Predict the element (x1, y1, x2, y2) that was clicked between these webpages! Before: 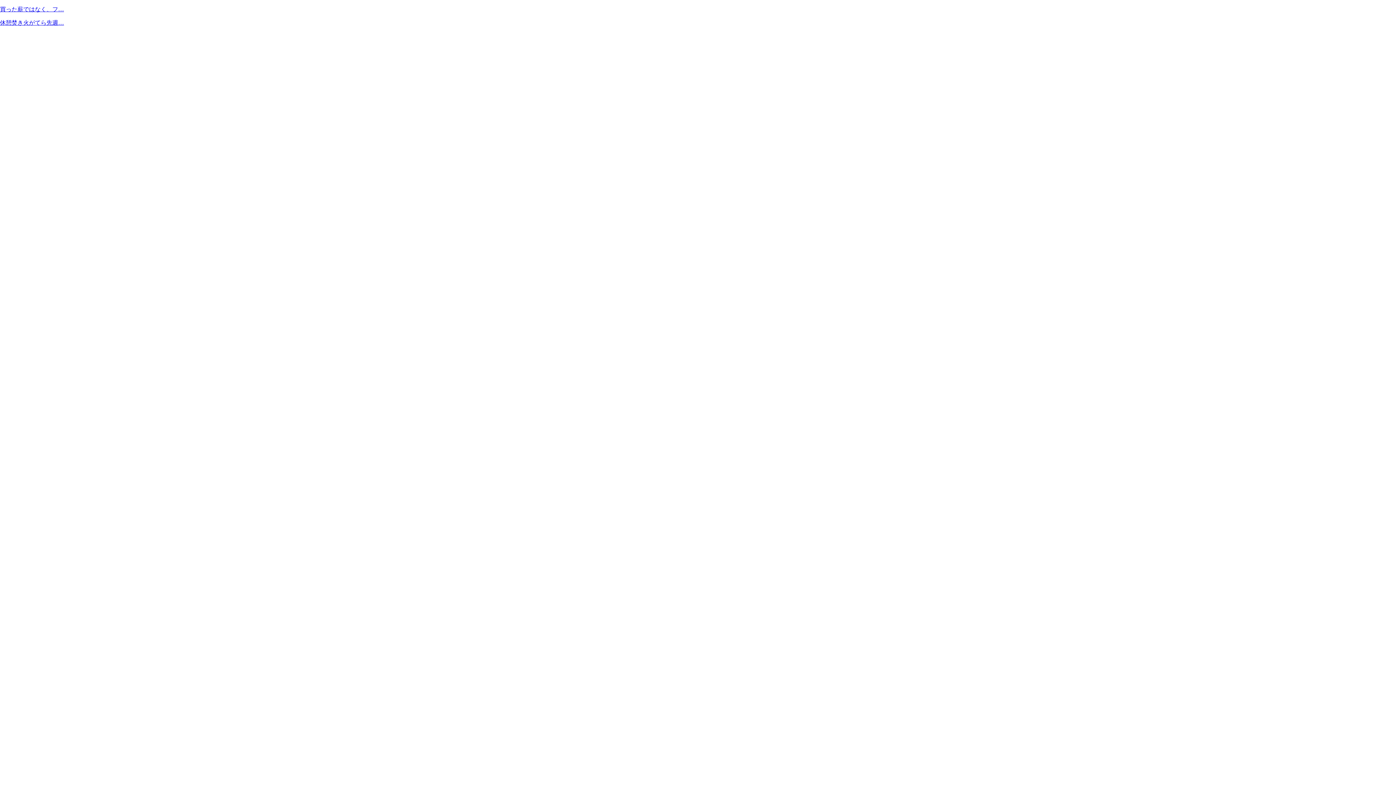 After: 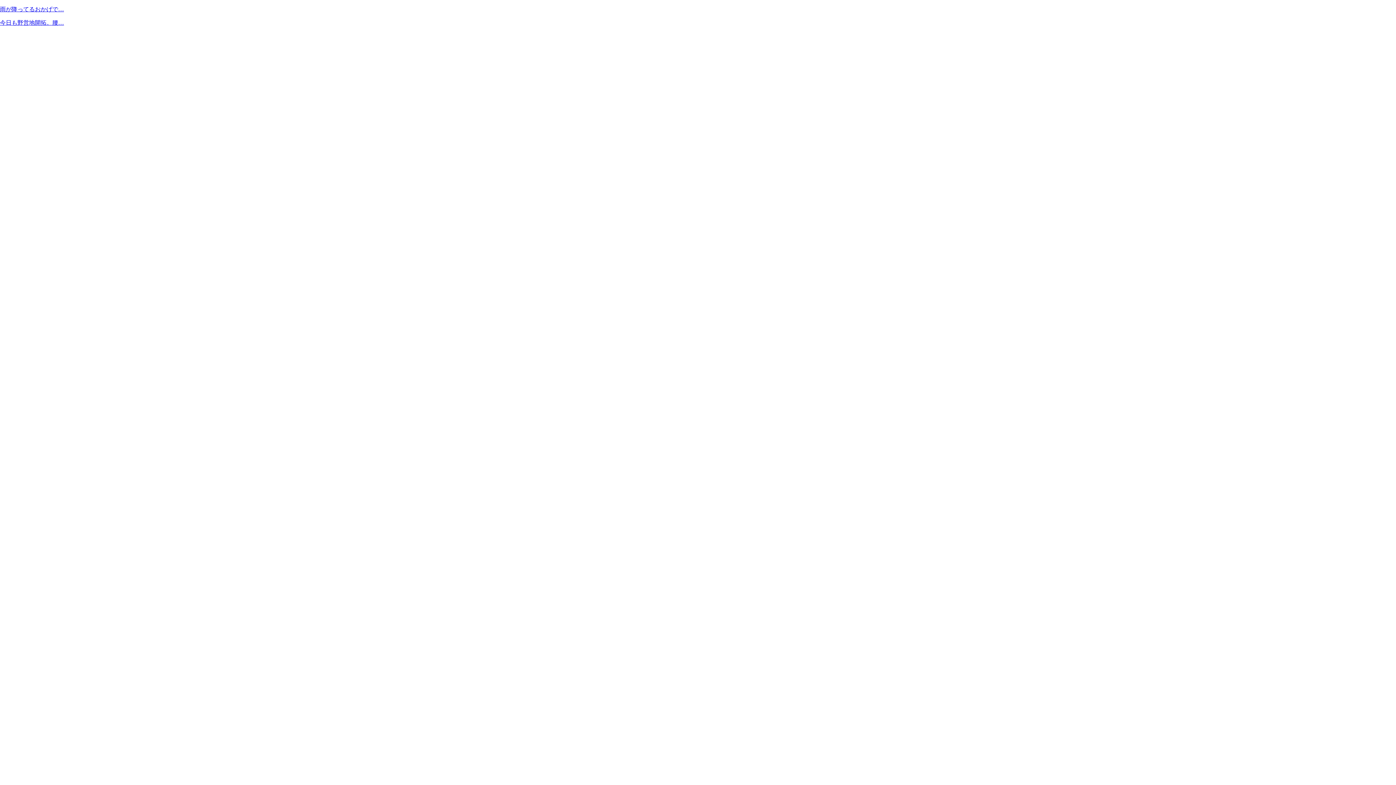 Action: bbox: (0, 5, 1396, 13) label: 買った薪ではなく、フ…